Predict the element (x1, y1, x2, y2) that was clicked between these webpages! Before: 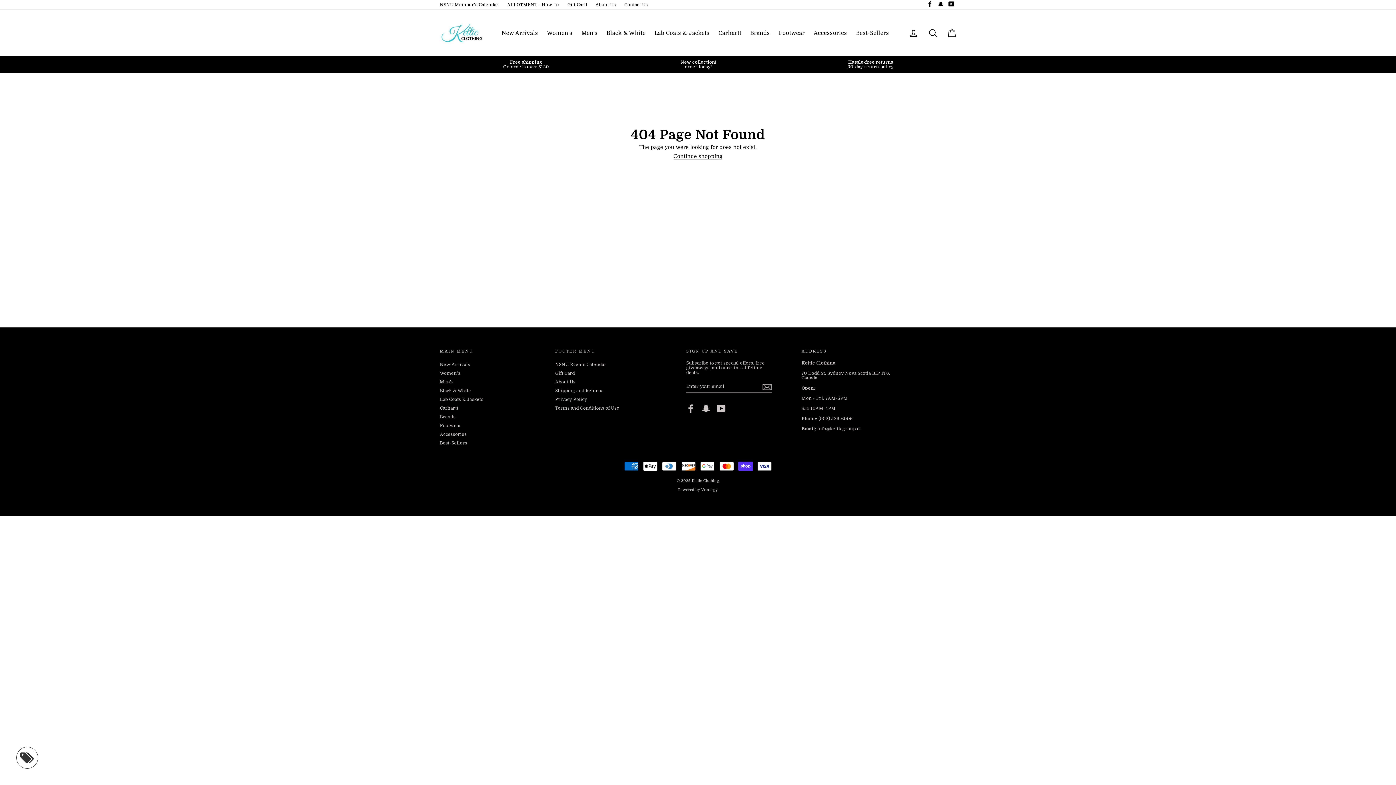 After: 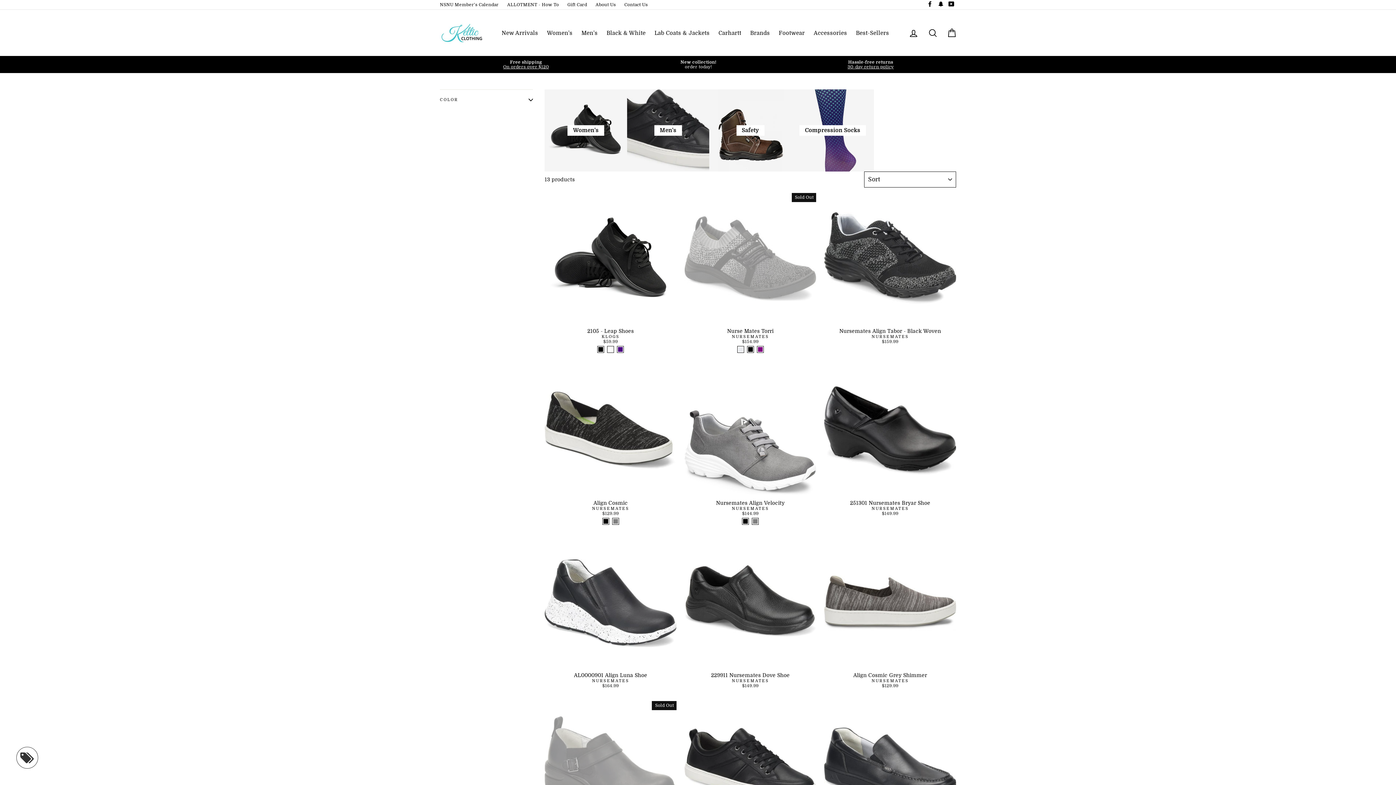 Action: label: Footwear bbox: (440, 422, 547, 429)